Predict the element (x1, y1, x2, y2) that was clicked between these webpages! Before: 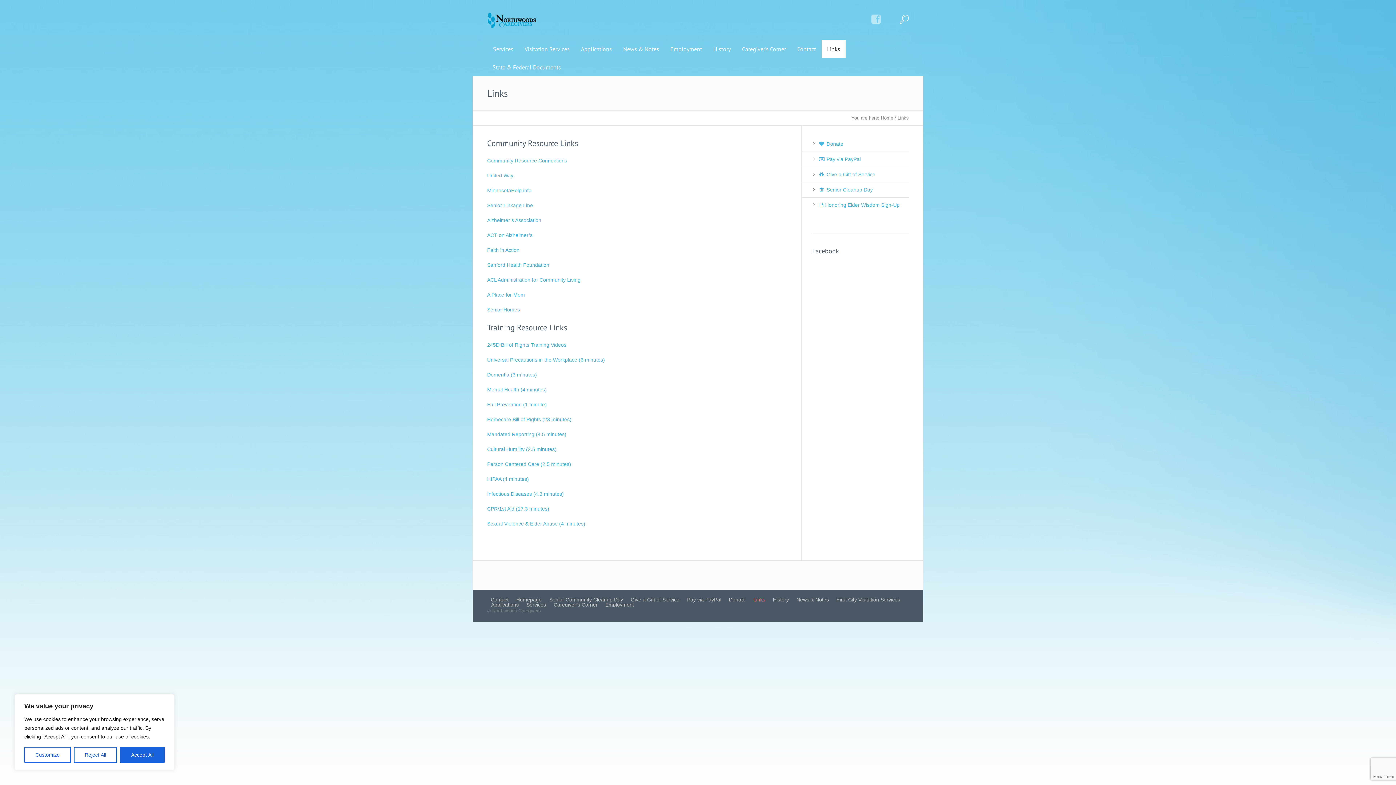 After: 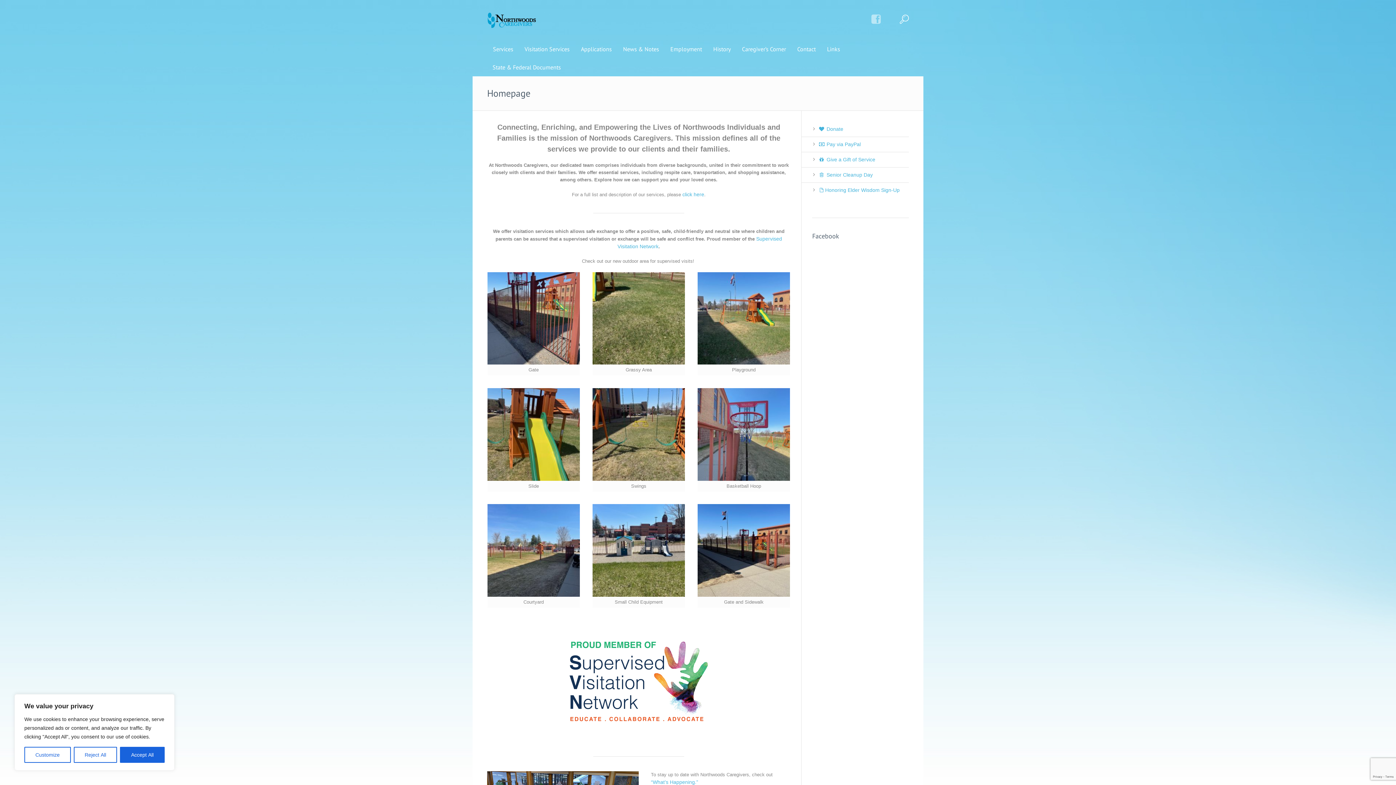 Action: bbox: (881, 115, 893, 120) label: Home